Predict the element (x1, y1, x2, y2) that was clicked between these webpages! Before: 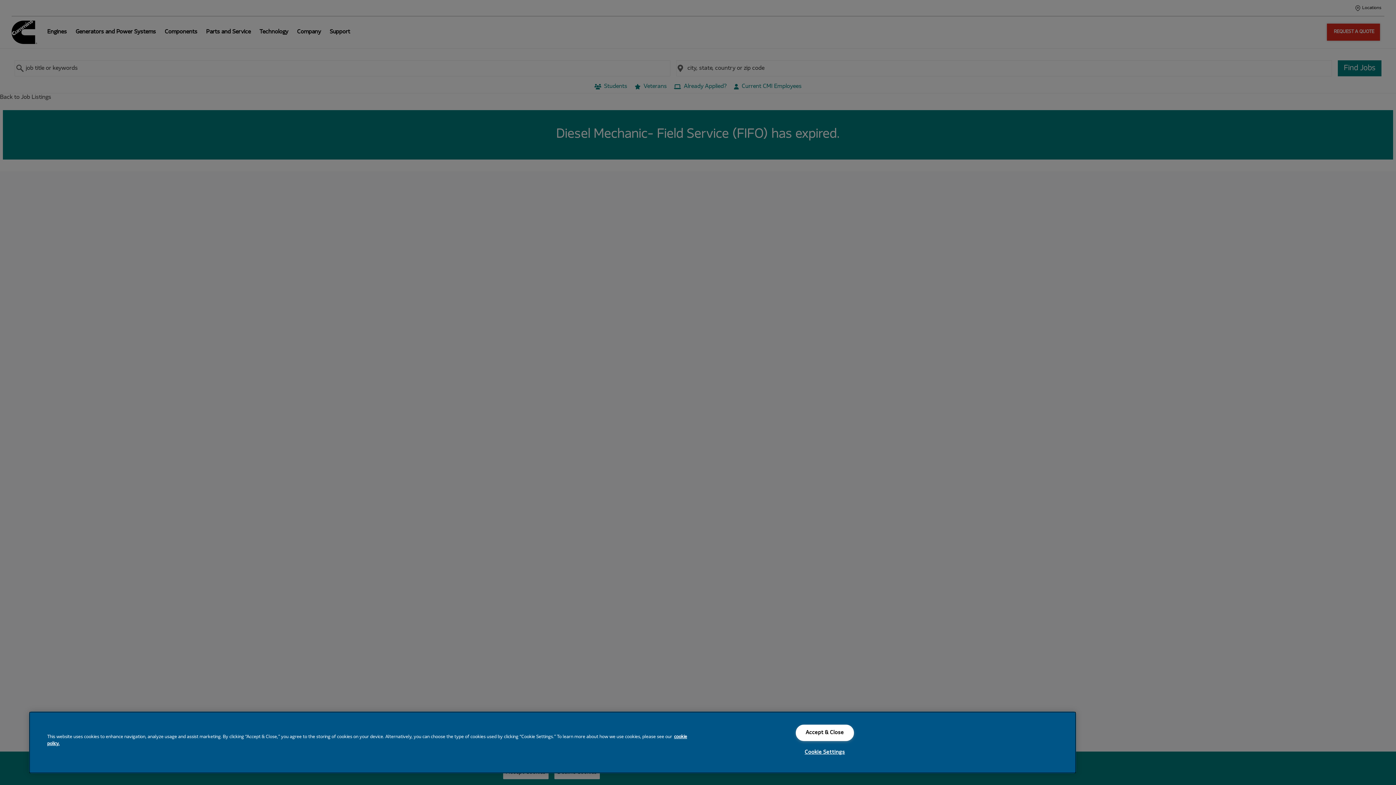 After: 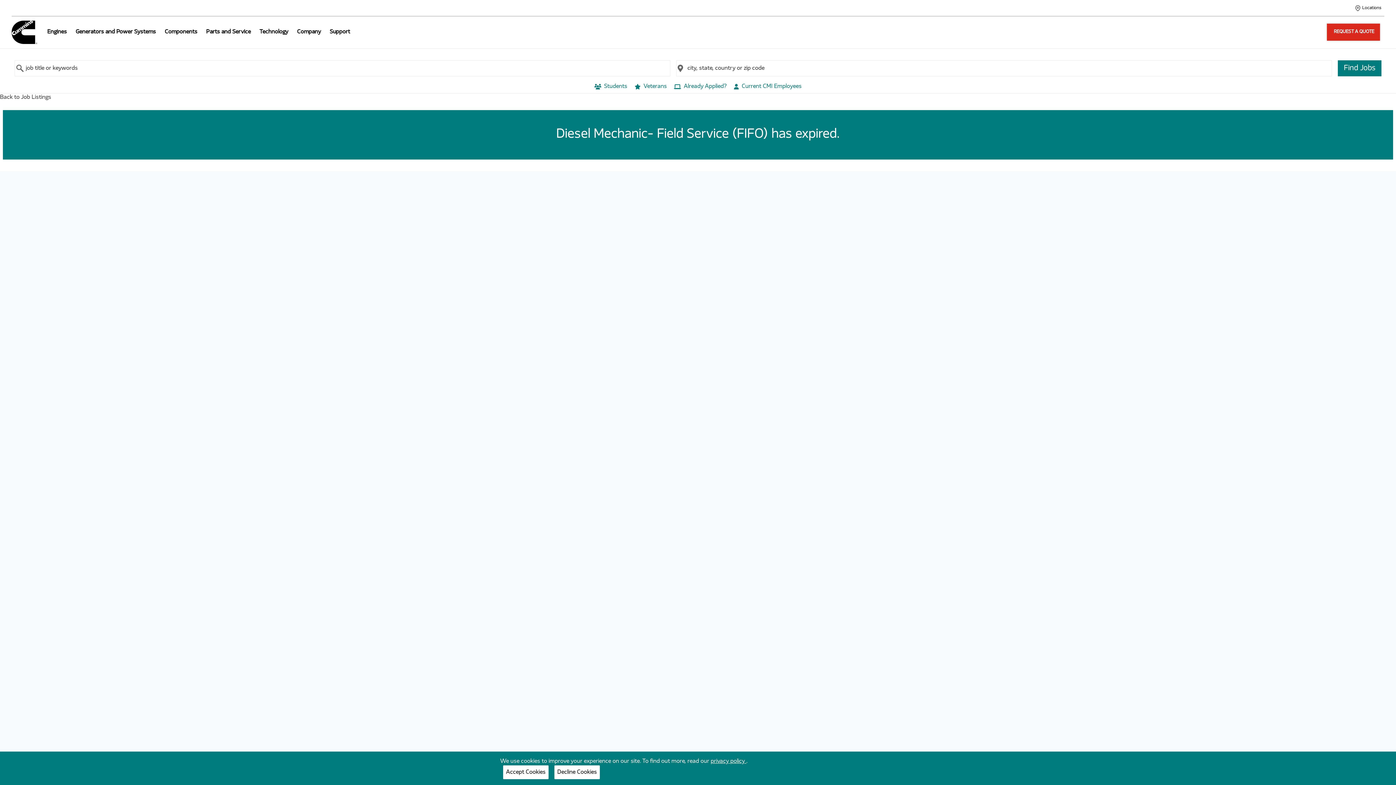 Action: bbox: (795, 725, 854, 741) label: Accept & Close